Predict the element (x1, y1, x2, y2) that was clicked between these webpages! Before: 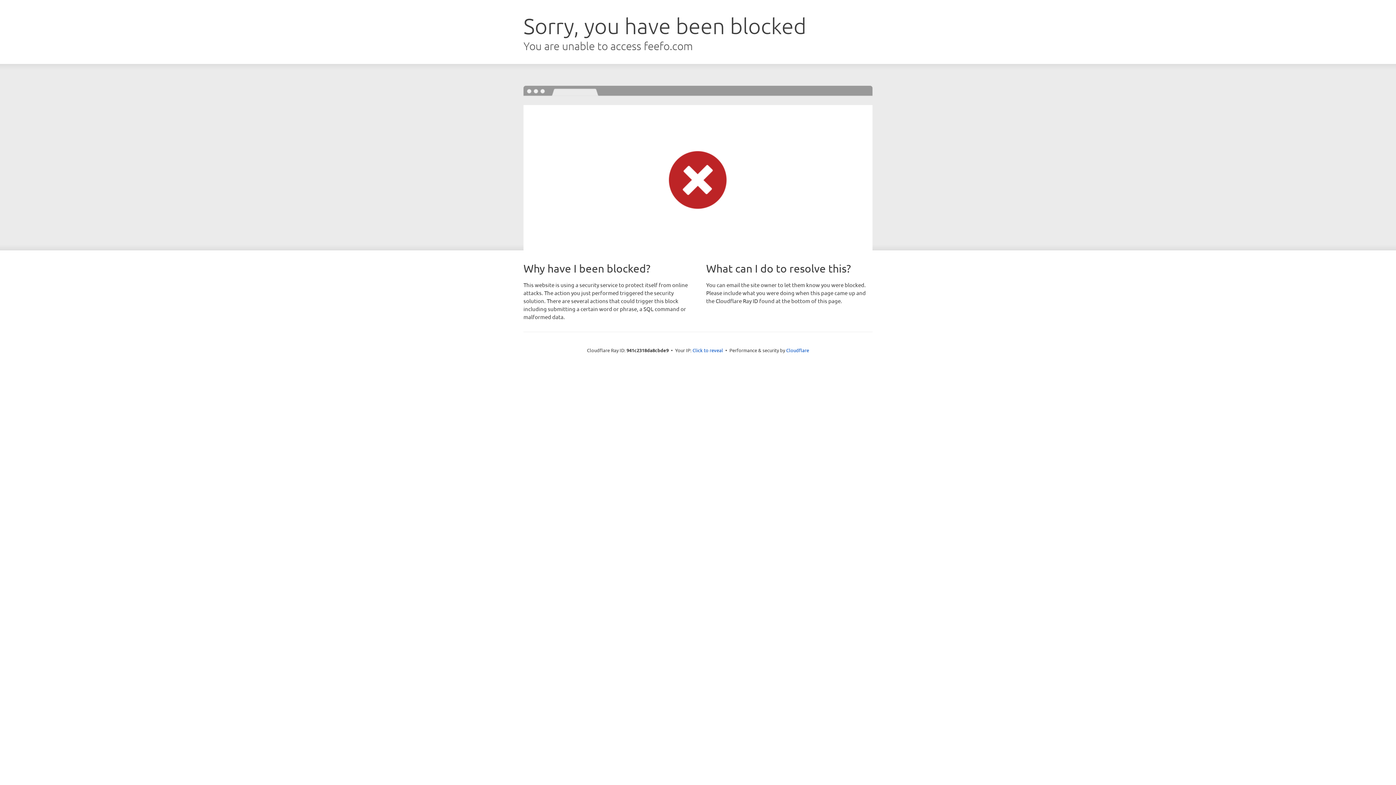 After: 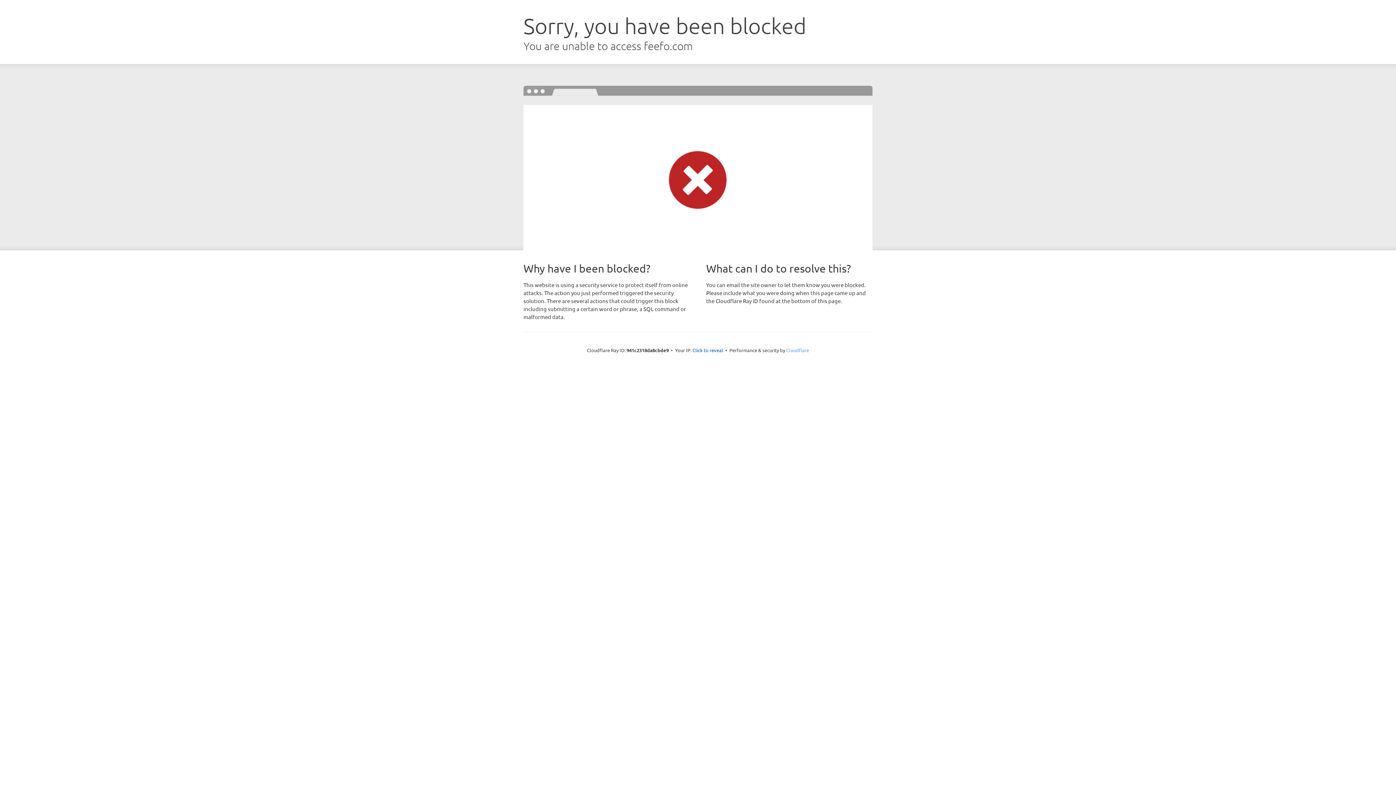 Action: label: Cloudflare bbox: (786, 347, 809, 353)